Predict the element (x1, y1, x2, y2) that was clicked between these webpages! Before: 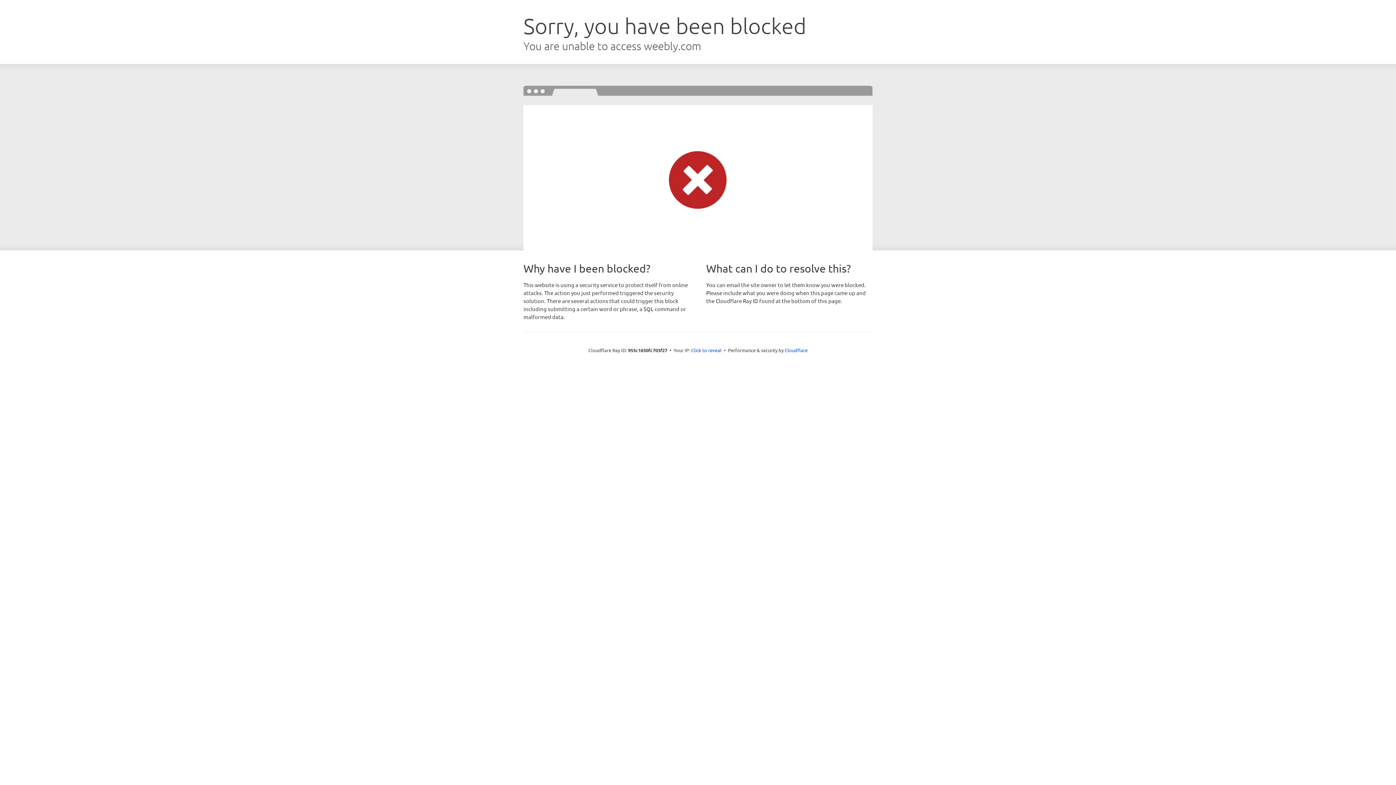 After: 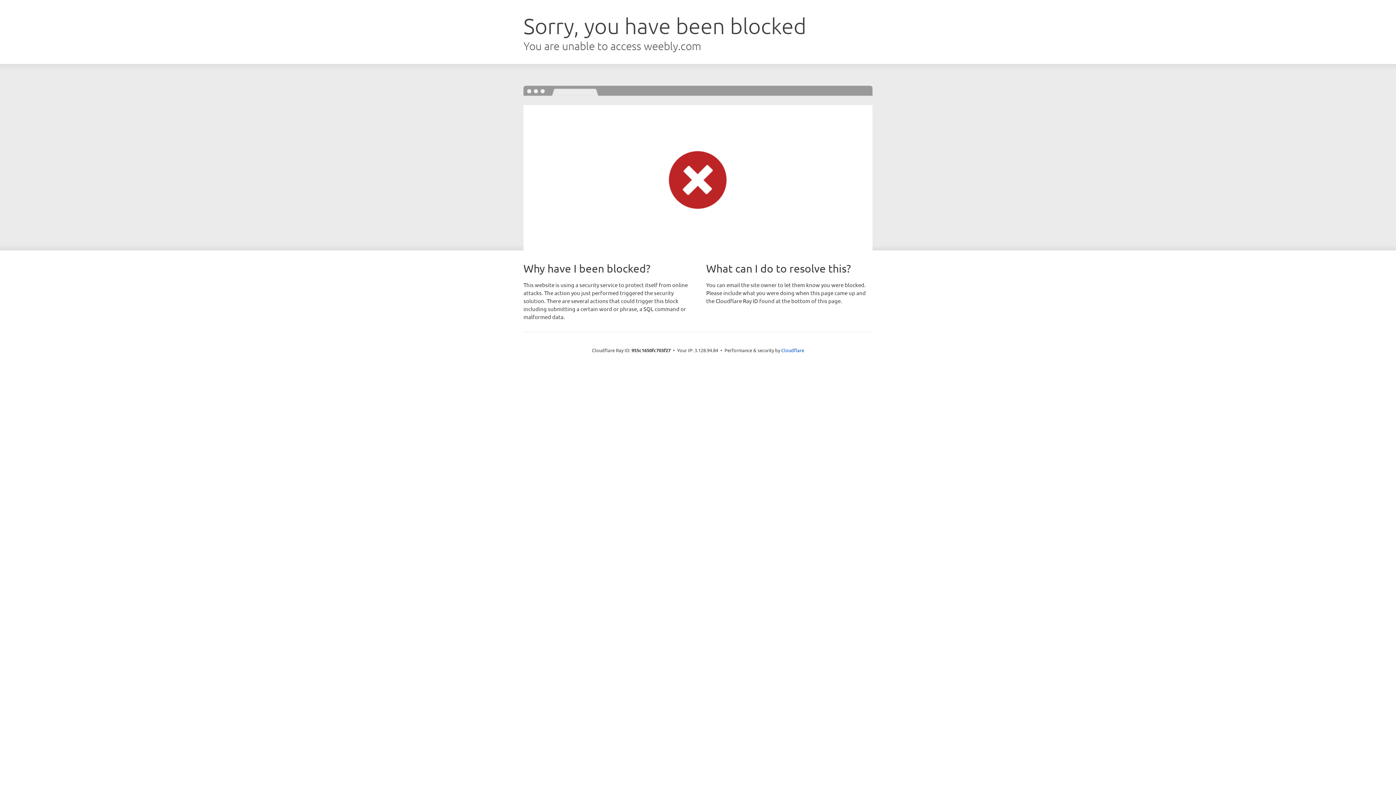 Action: label: Click to reveal bbox: (691, 346, 721, 353)